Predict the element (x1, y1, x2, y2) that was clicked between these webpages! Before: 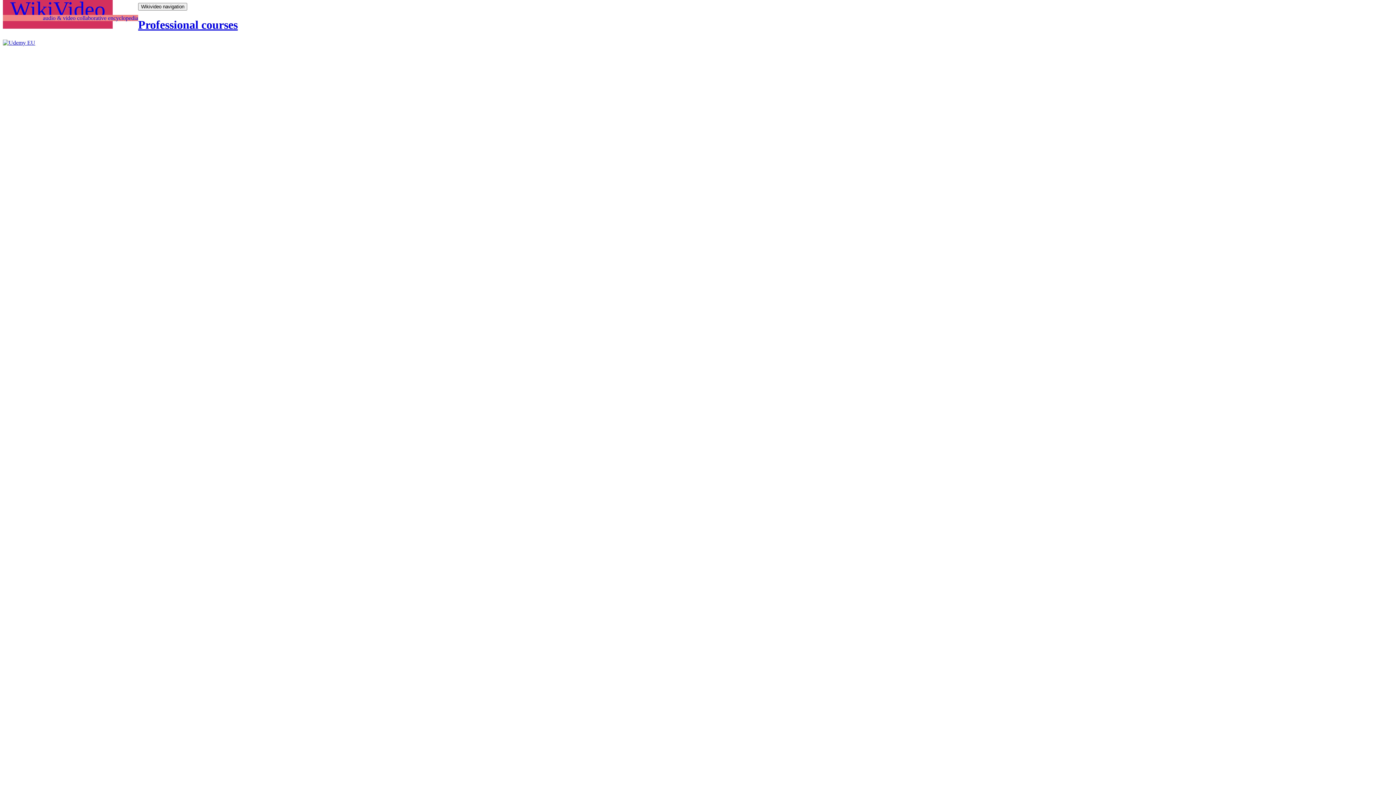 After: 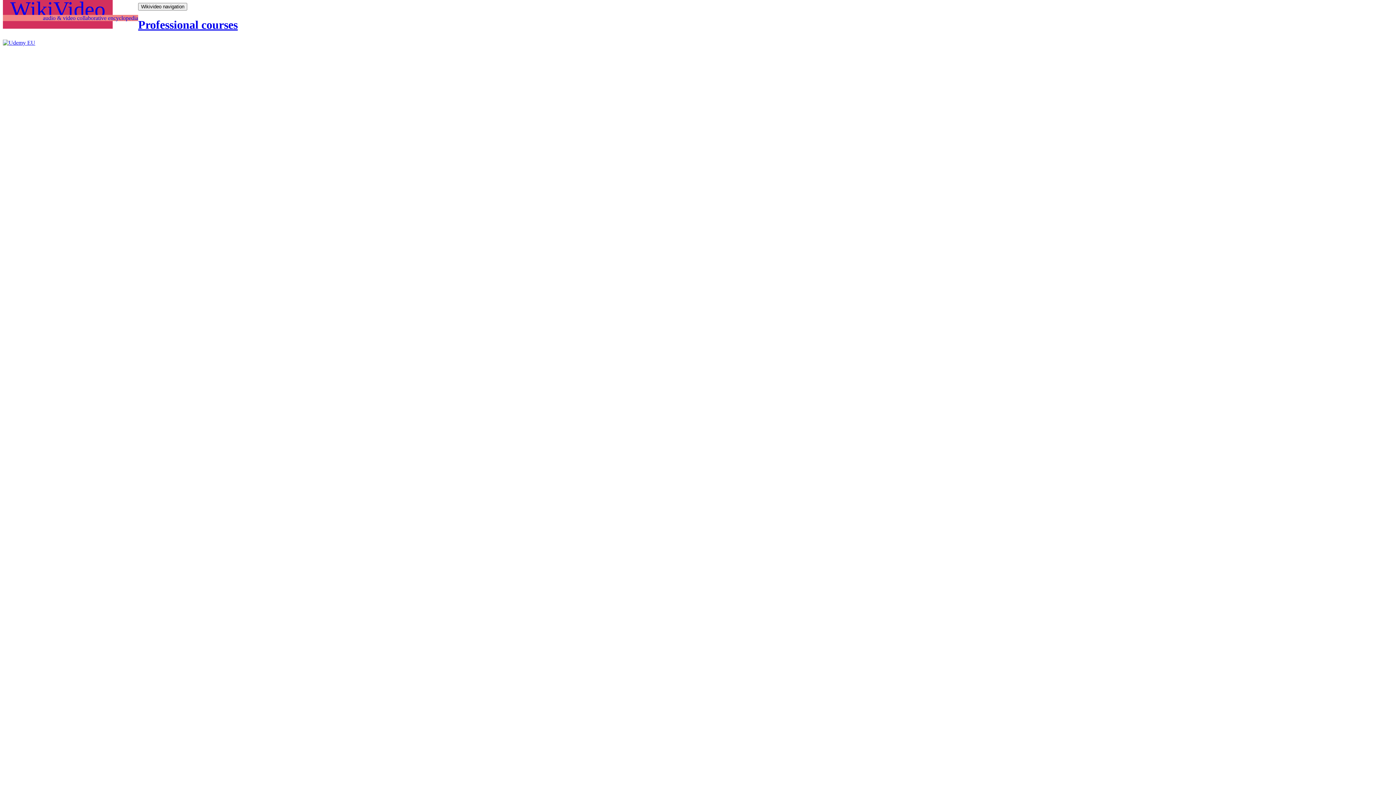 Action: label: Professional courses bbox: (138, 18, 237, 31)